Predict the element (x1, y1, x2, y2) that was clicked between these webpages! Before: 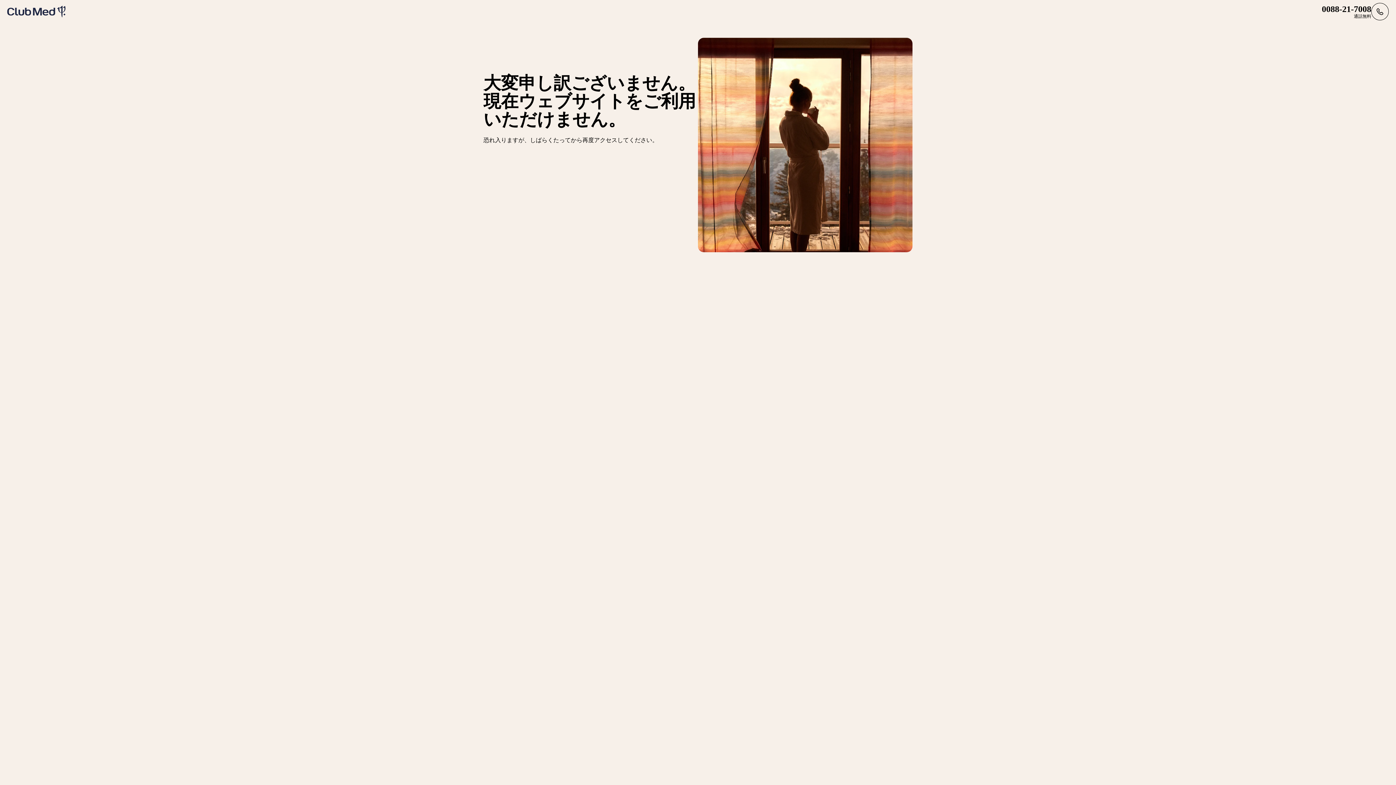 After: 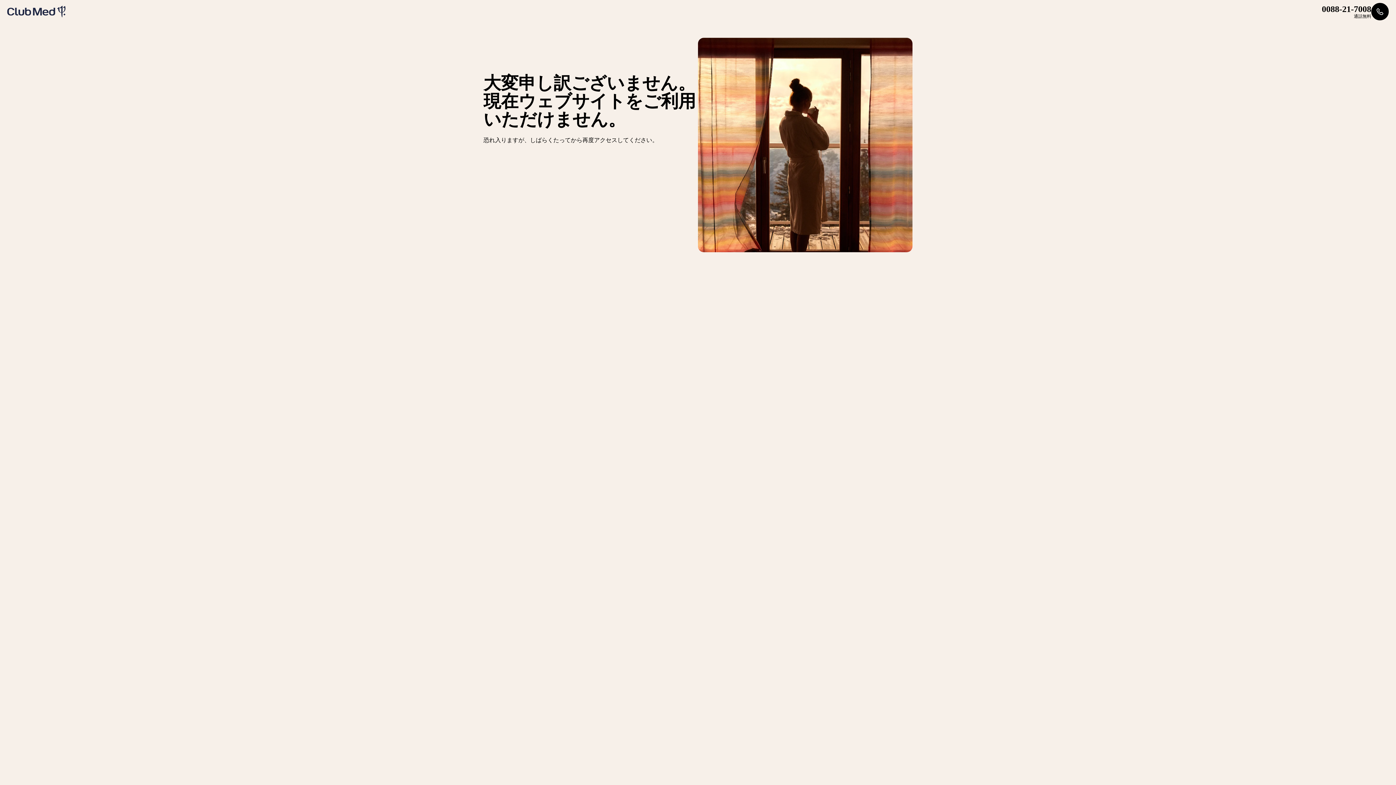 Action: bbox: (1322, 2, 1389, 20) label: 0088-21-7008
通話無料